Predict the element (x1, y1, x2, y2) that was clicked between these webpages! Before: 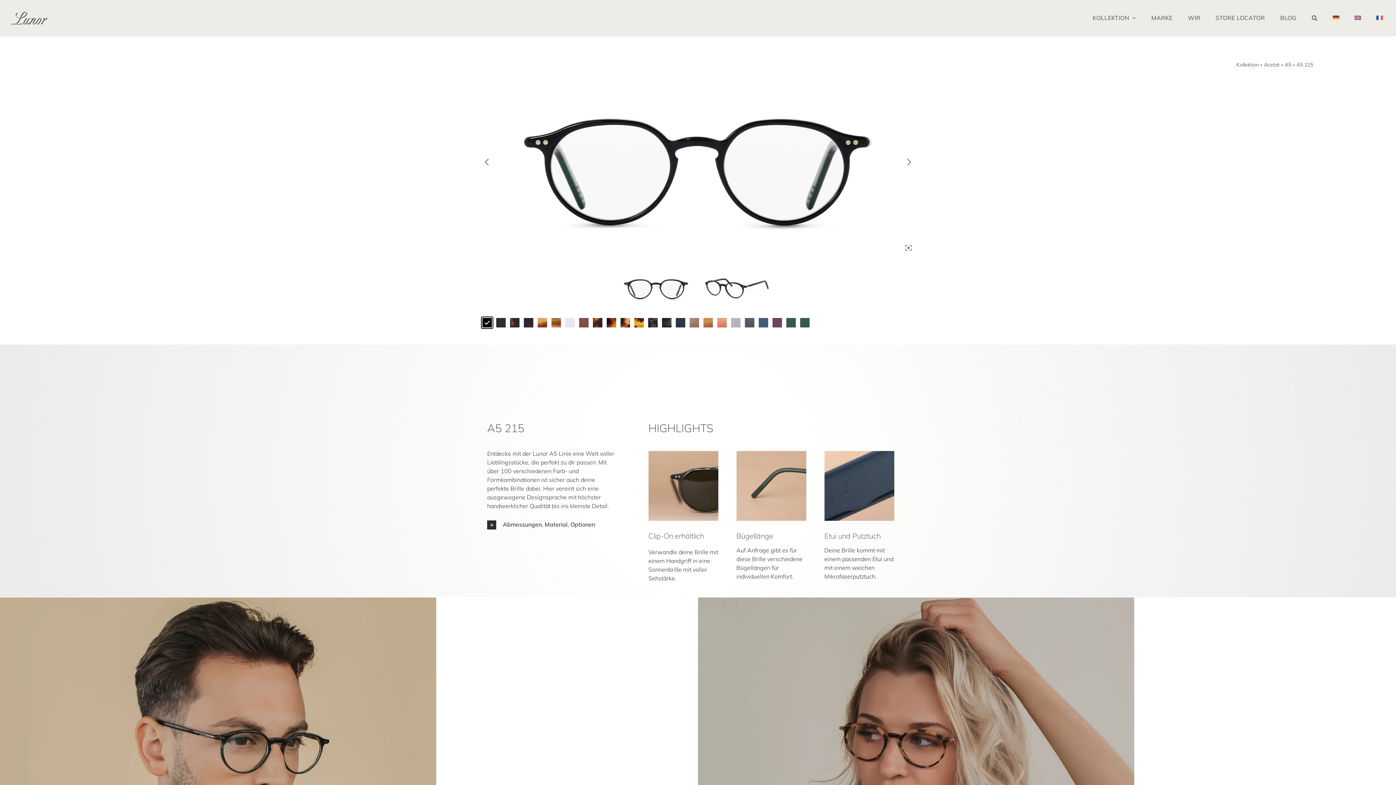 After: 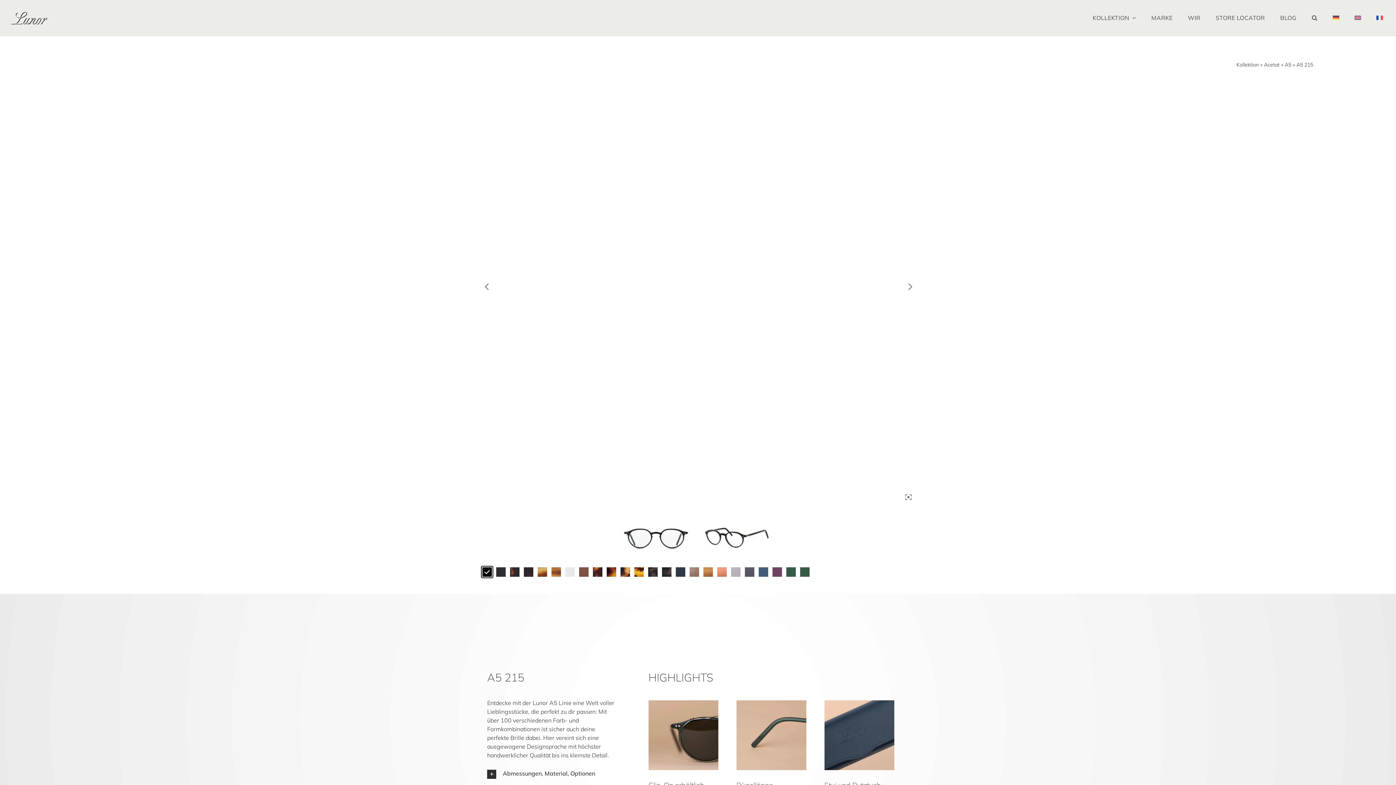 Action: bbox: (901, 107, 916, 216)